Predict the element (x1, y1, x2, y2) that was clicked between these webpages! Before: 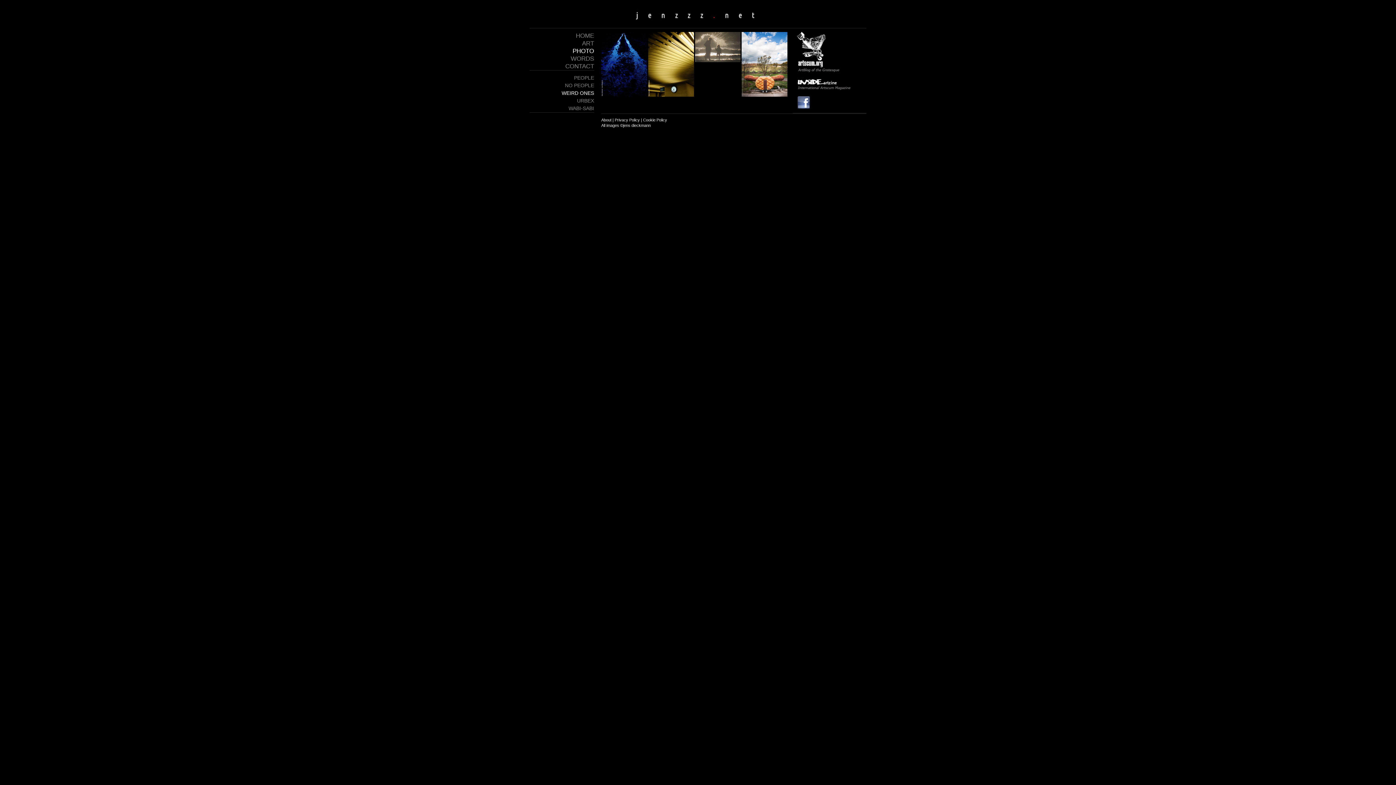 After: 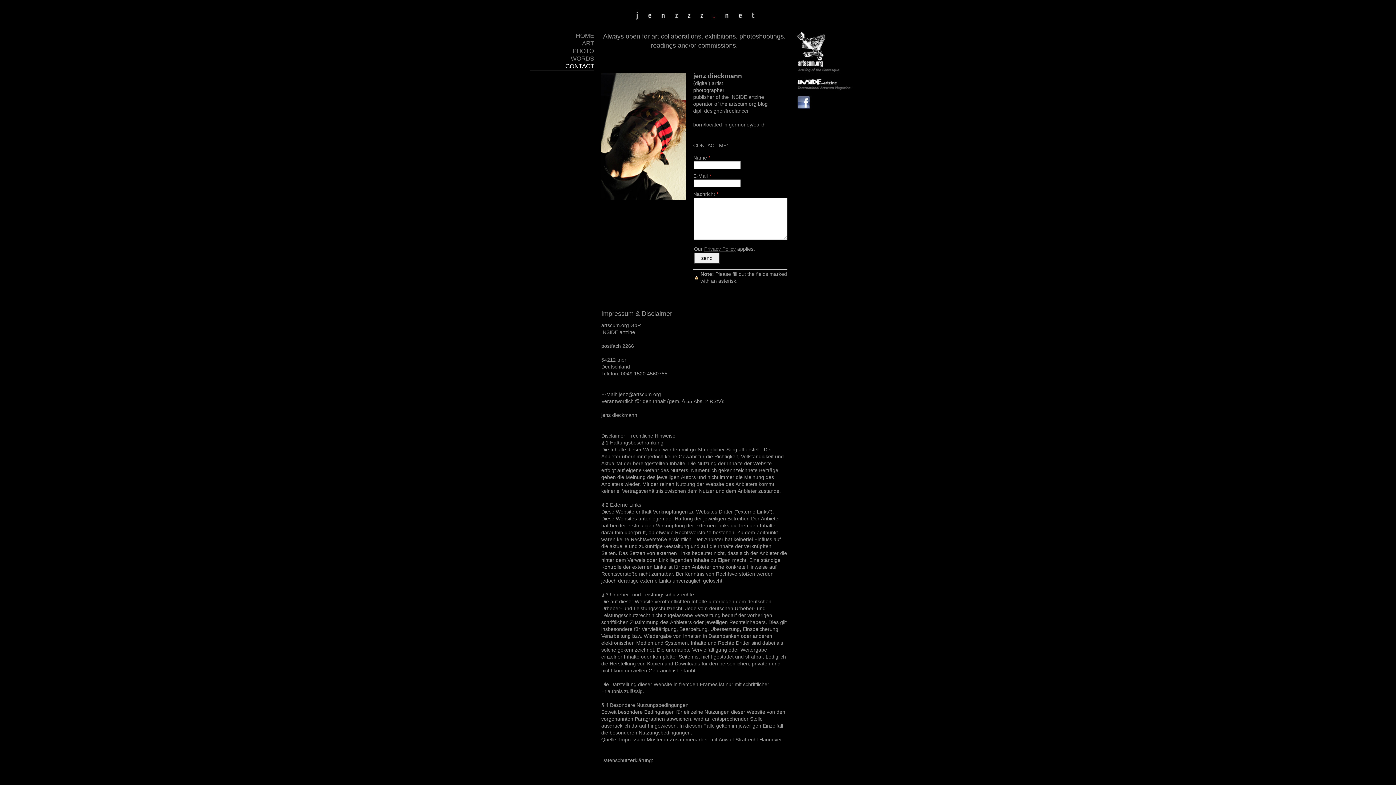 Action: bbox: (529, 62, 594, 70) label: CONTACT